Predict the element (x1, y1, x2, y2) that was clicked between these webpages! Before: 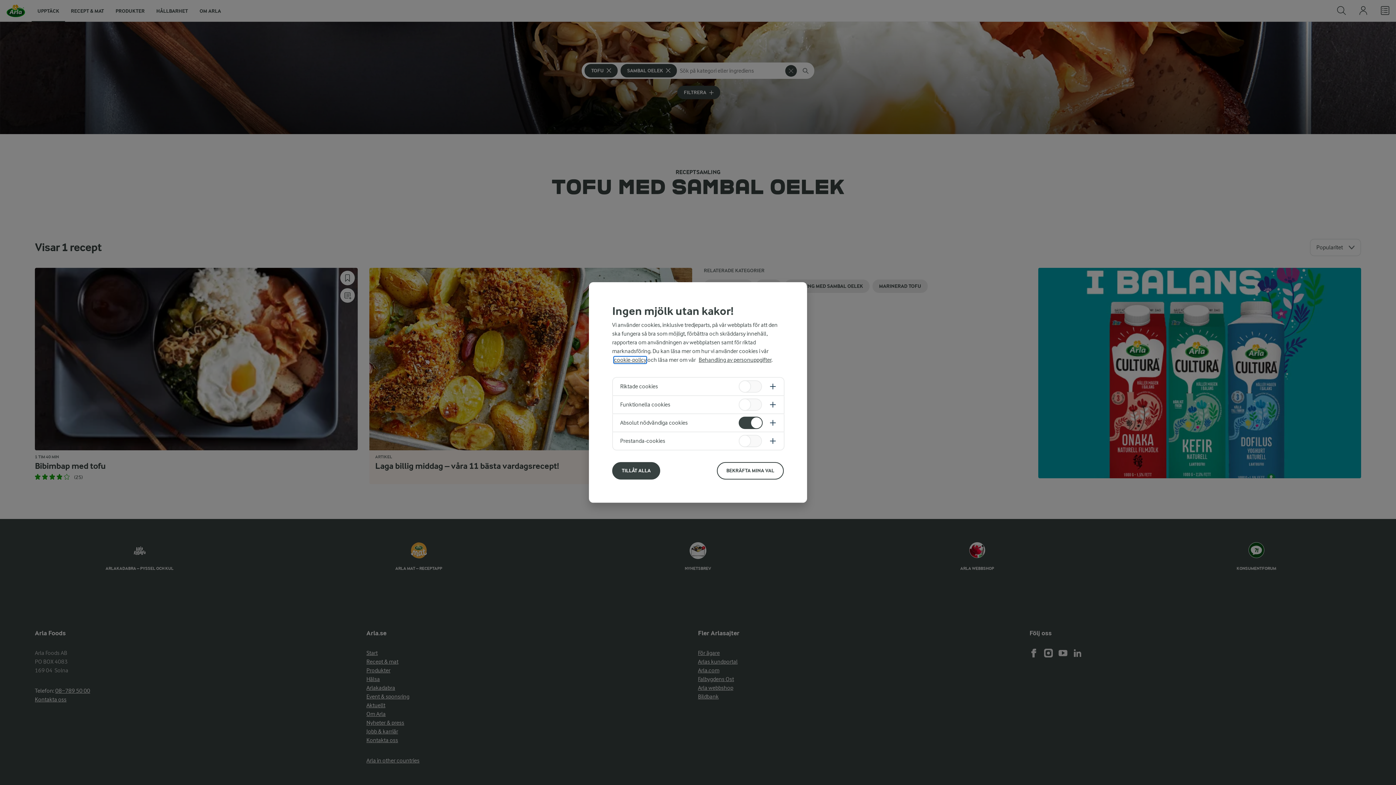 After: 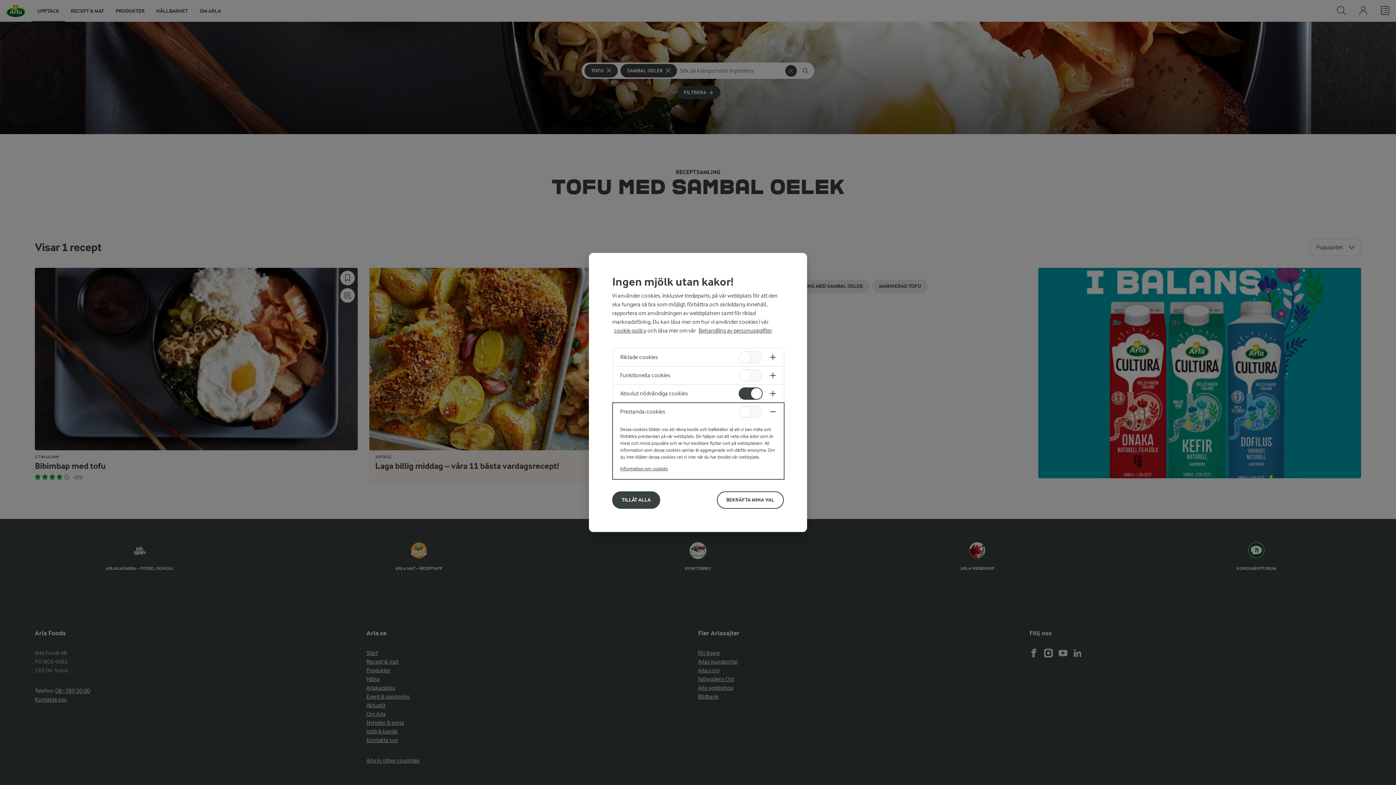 Action: bbox: (613, 432, 784, 450)